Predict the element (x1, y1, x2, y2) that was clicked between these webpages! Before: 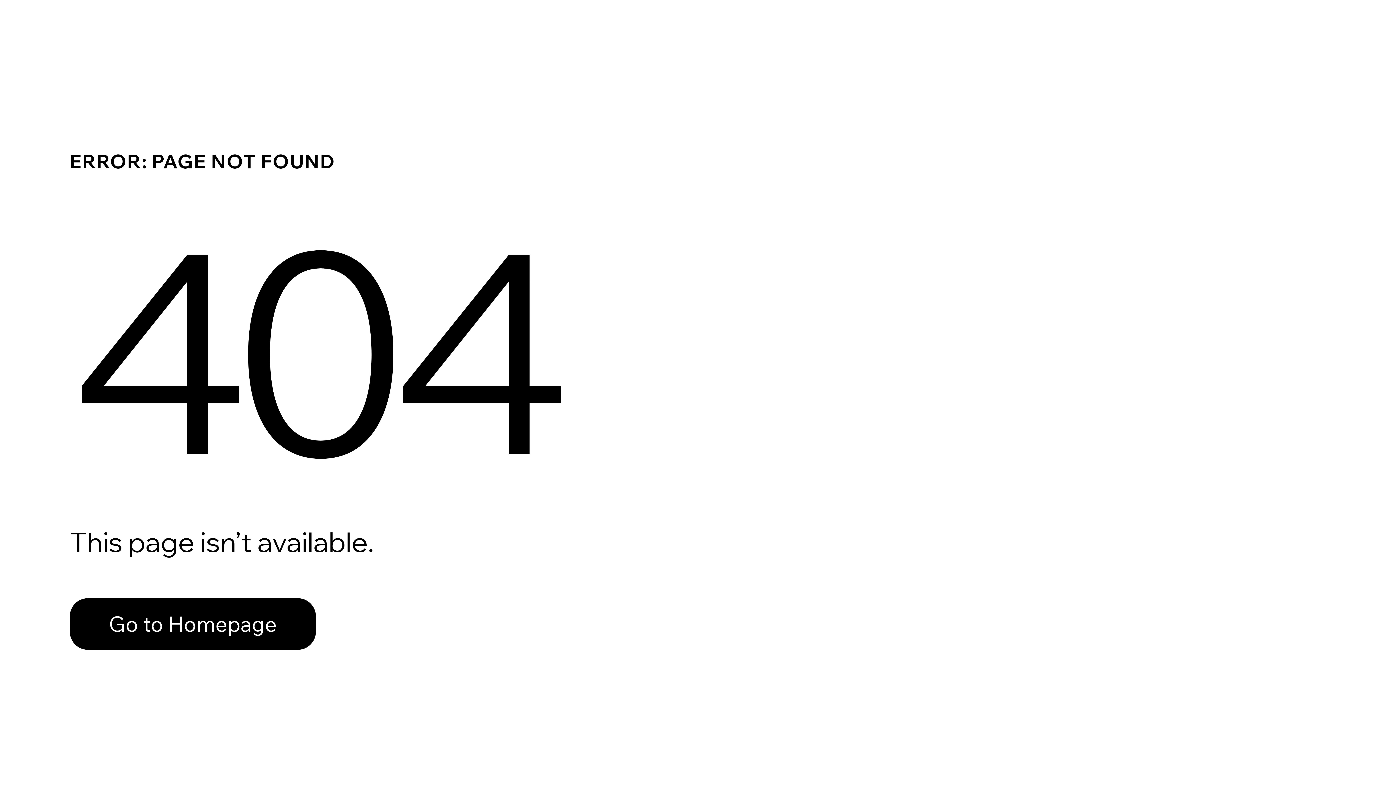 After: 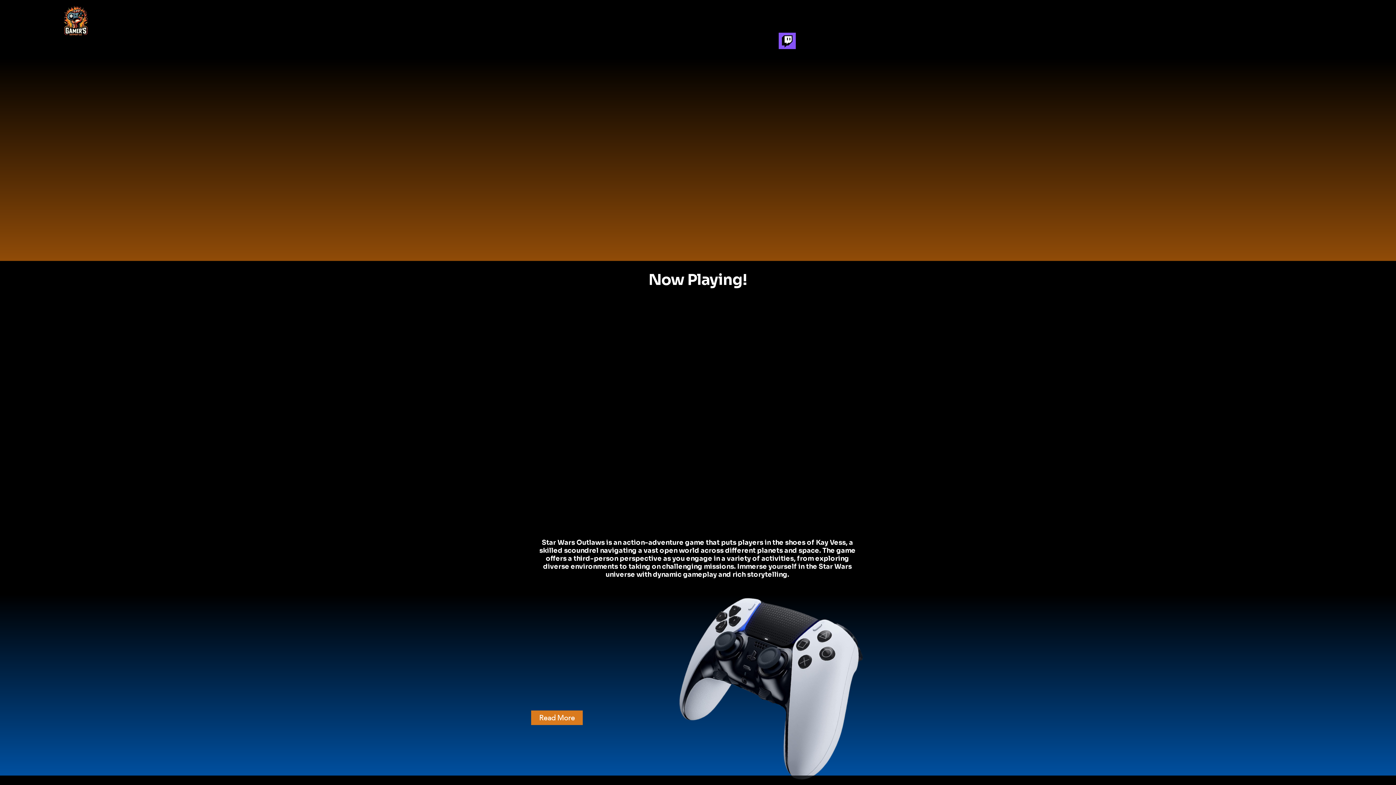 Action: bbox: (69, 582, 768, 659) label: Go to Homepage